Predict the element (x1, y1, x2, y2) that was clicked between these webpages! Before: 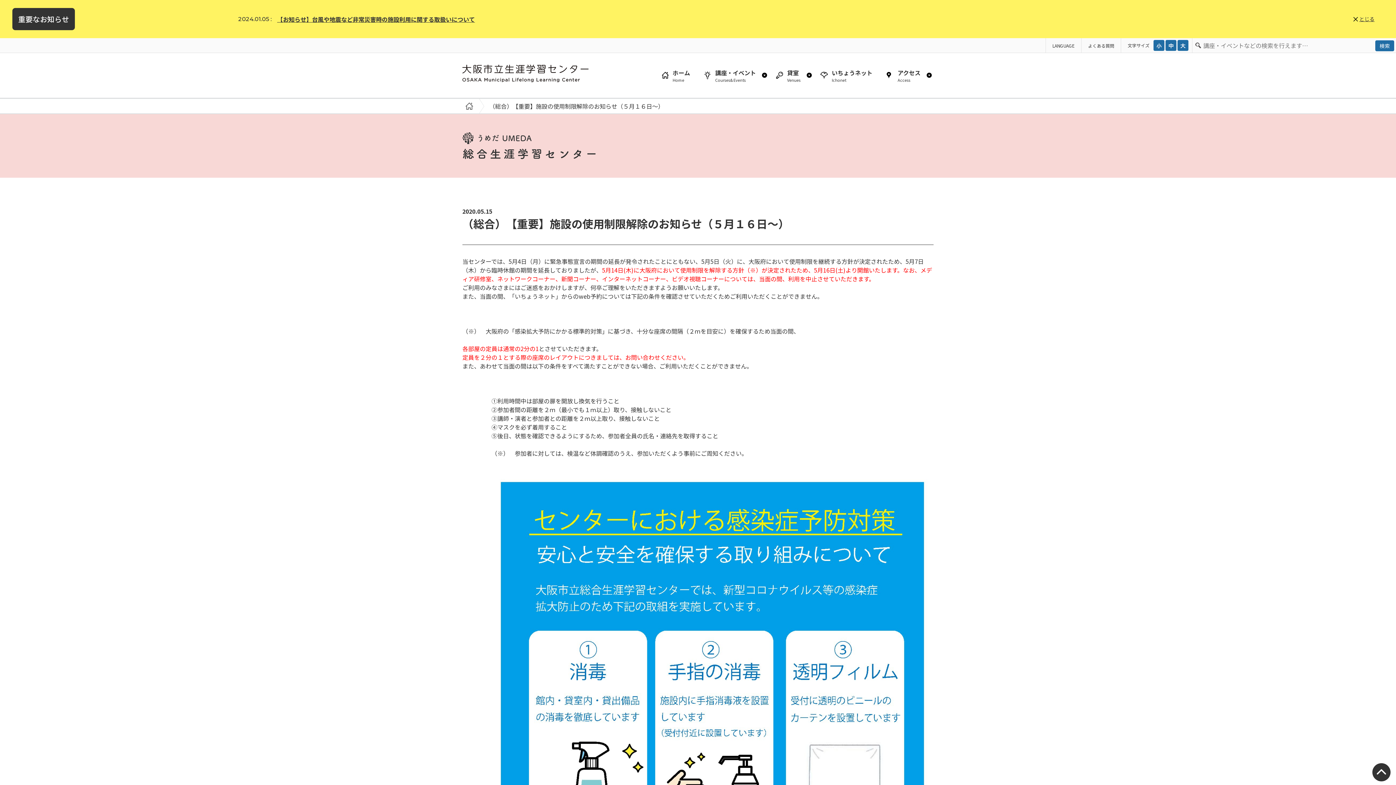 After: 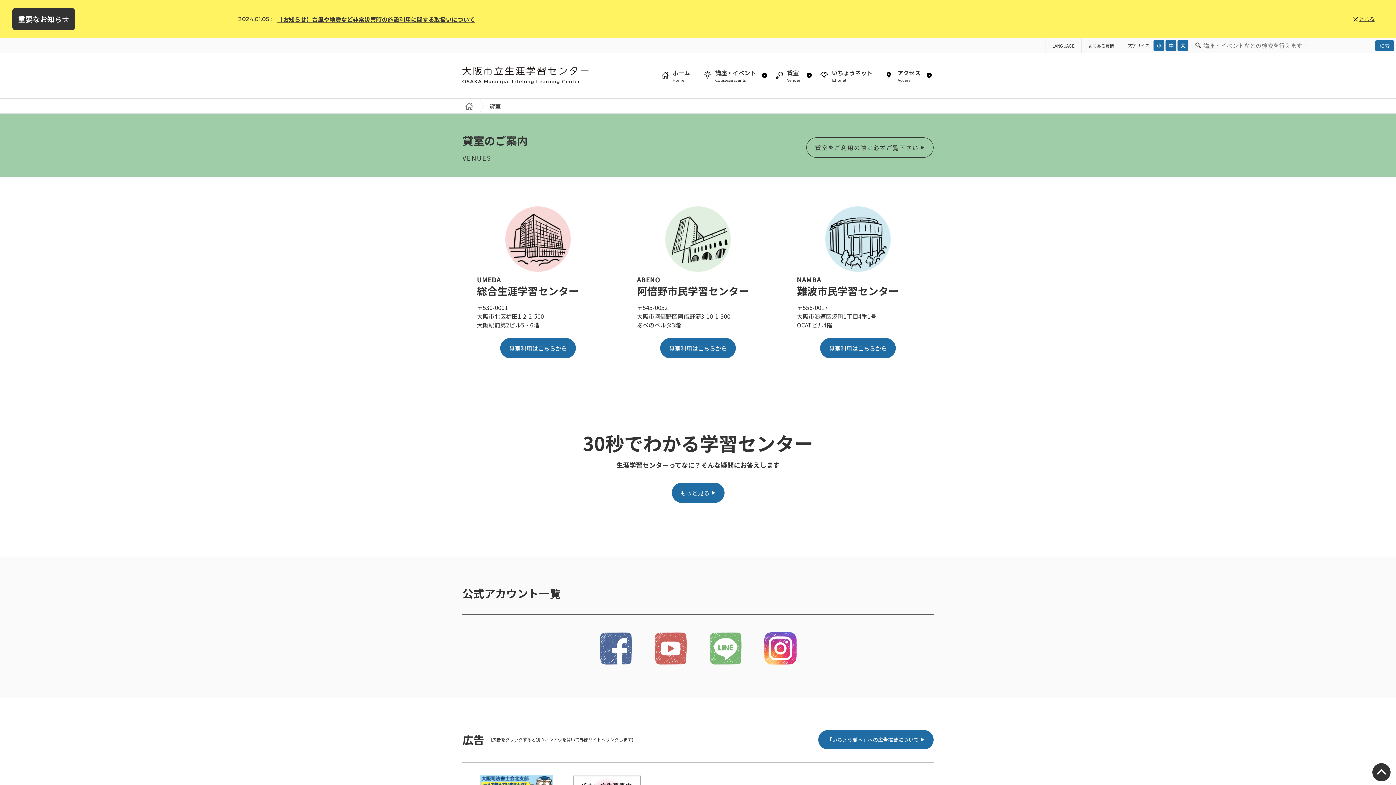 Action: bbox: (769, 53, 813, 97) label: 貸室
Venues